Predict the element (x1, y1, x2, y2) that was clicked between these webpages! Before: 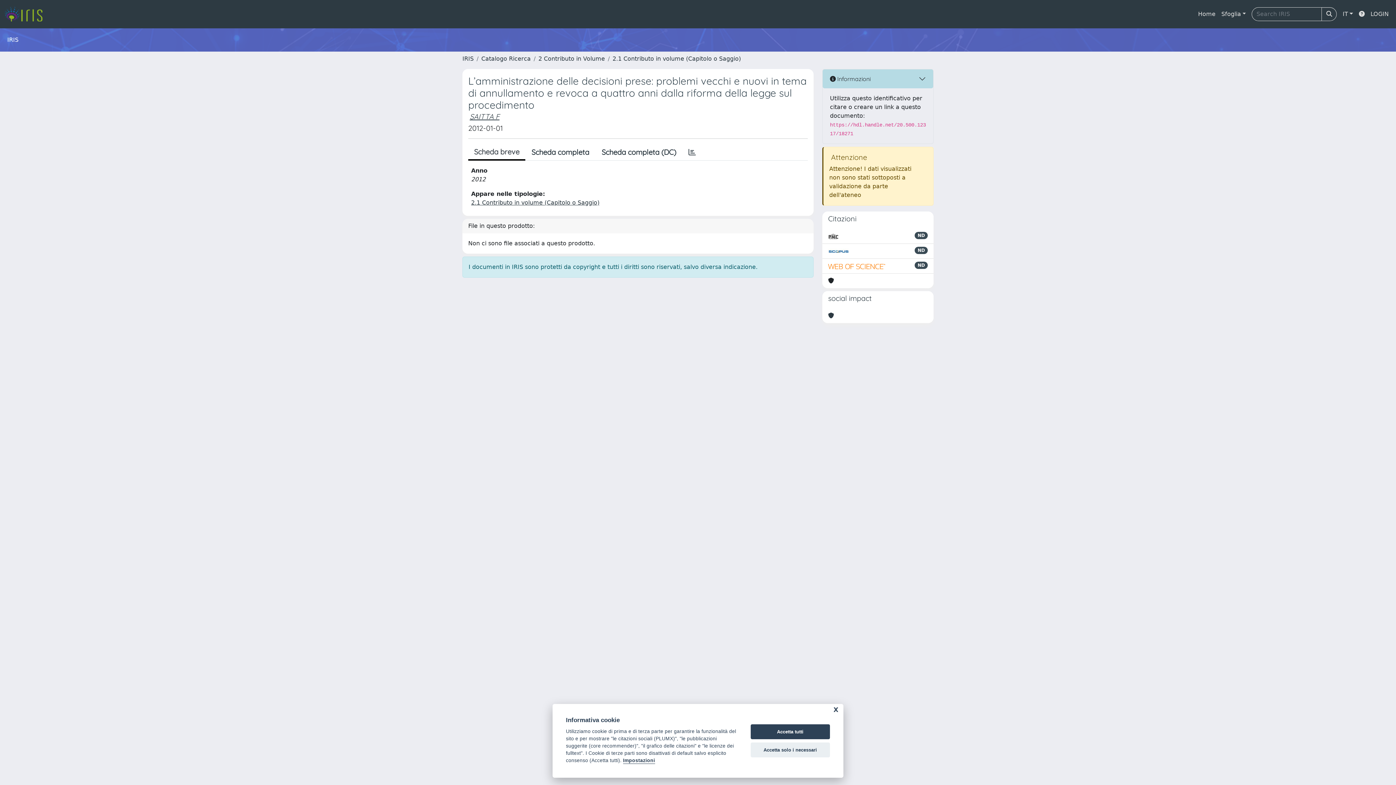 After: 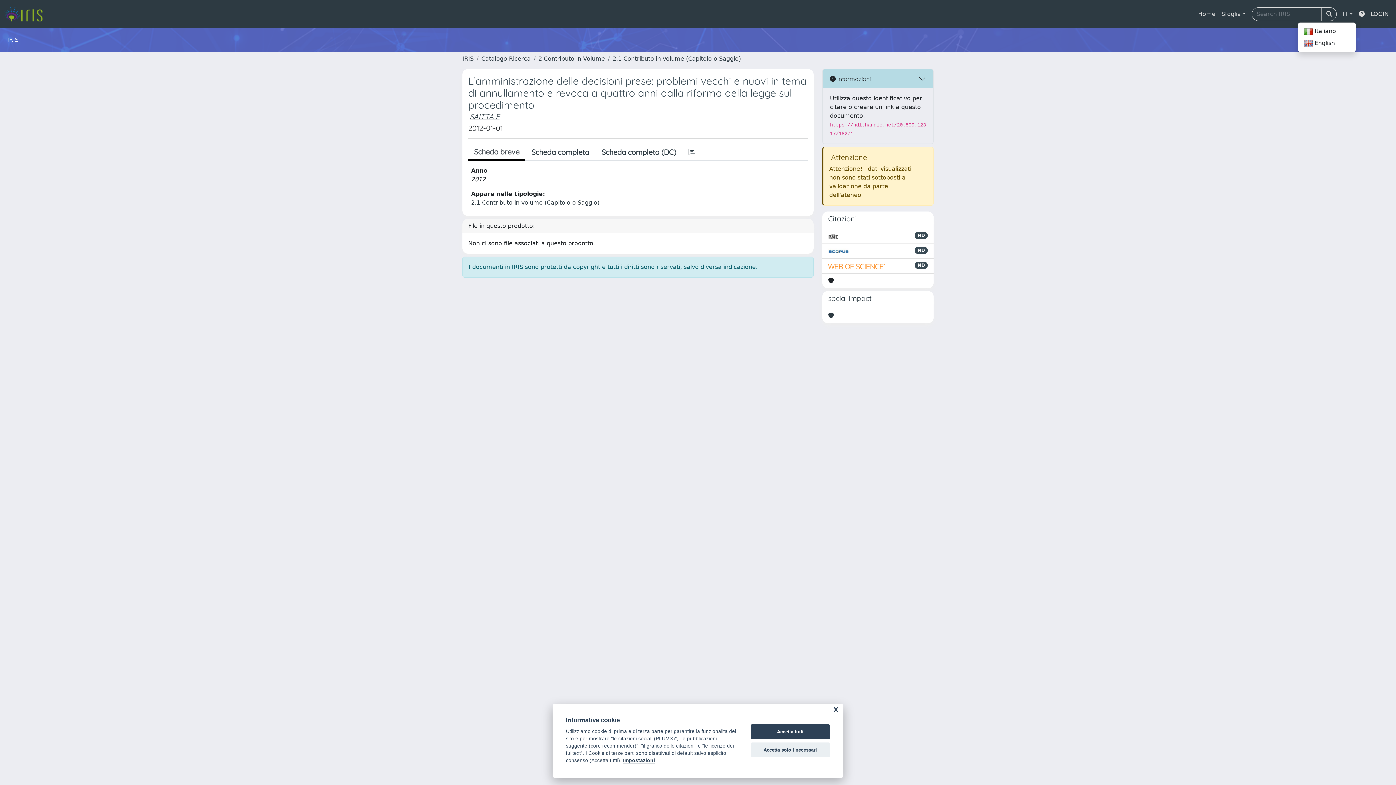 Action: bbox: (1340, 6, 1356, 21) label: IT